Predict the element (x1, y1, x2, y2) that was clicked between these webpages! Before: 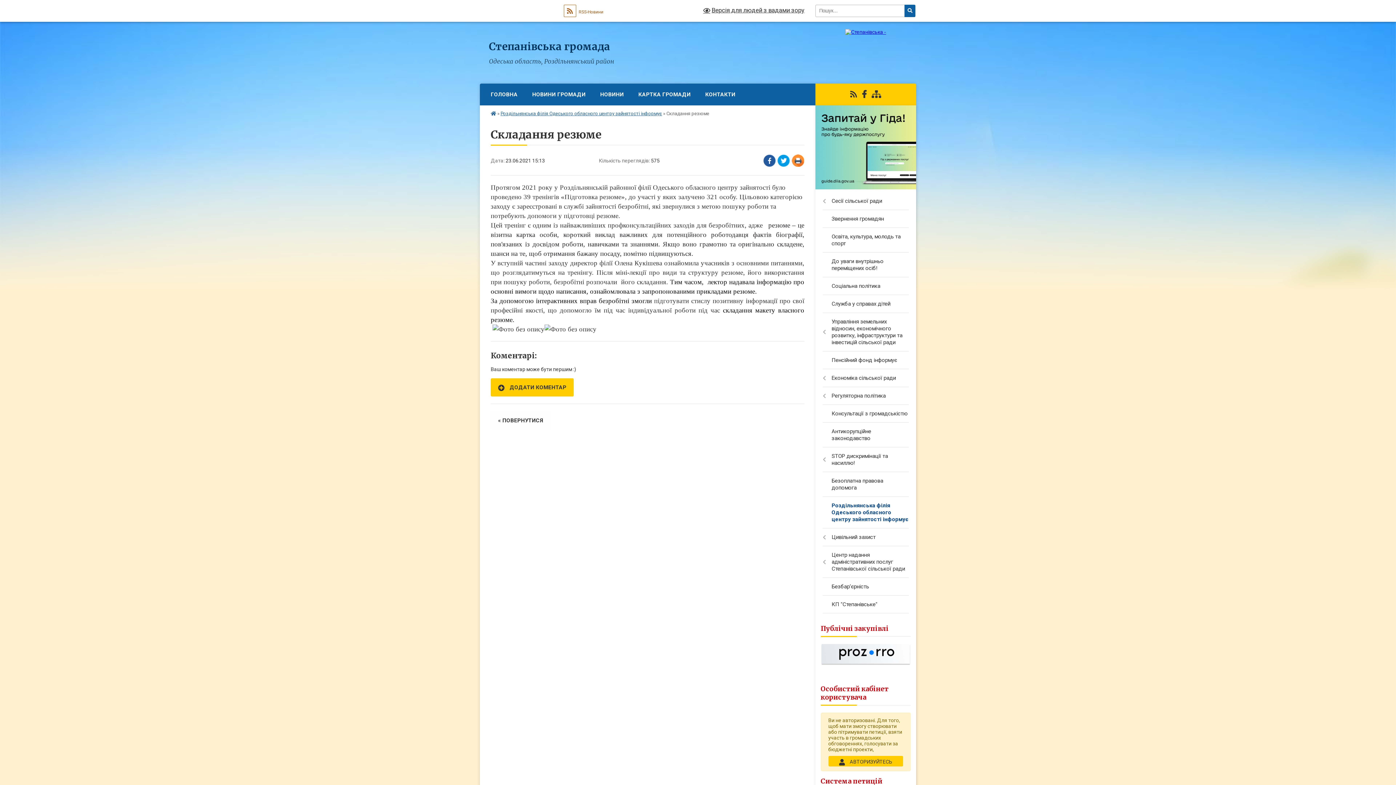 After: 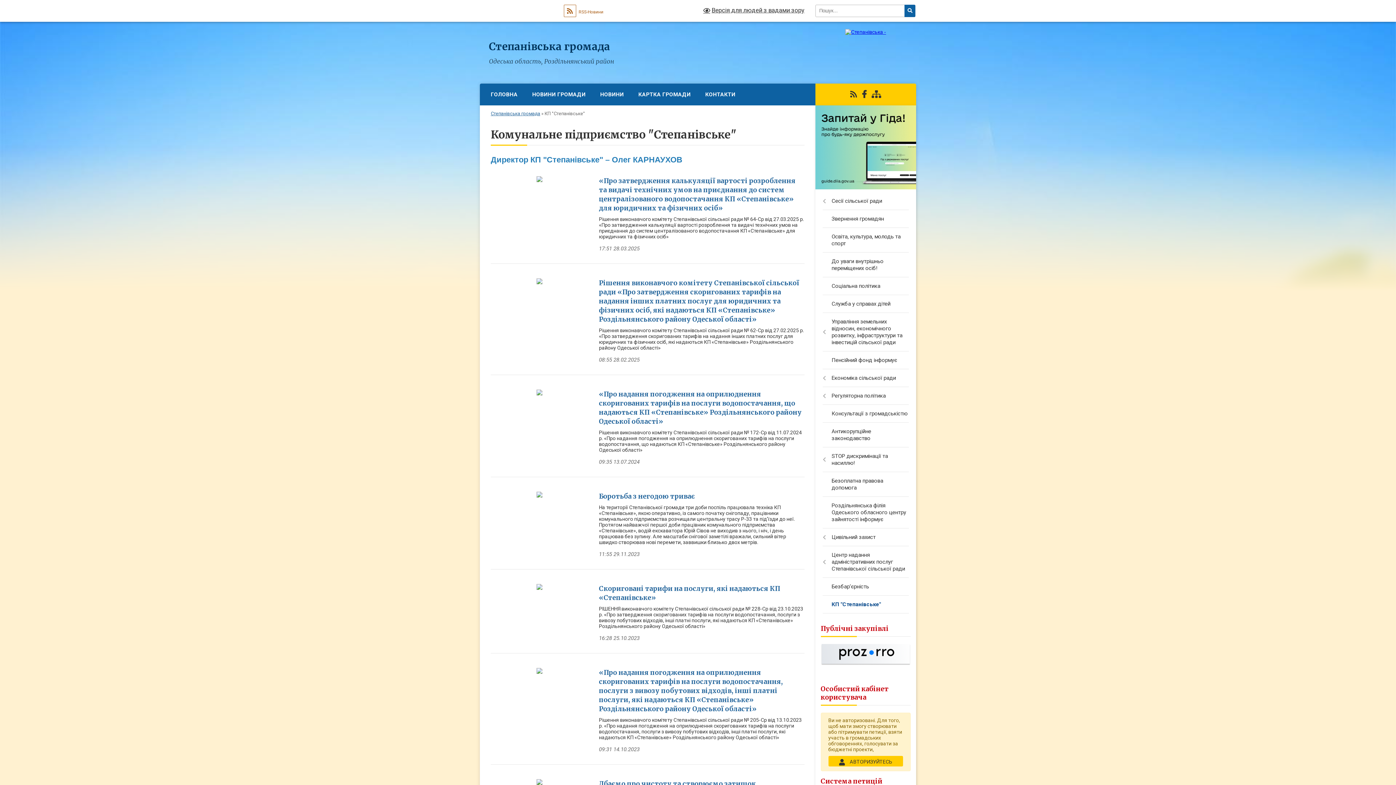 Action: label: КП "Степанівське" bbox: (815, 596, 916, 613)